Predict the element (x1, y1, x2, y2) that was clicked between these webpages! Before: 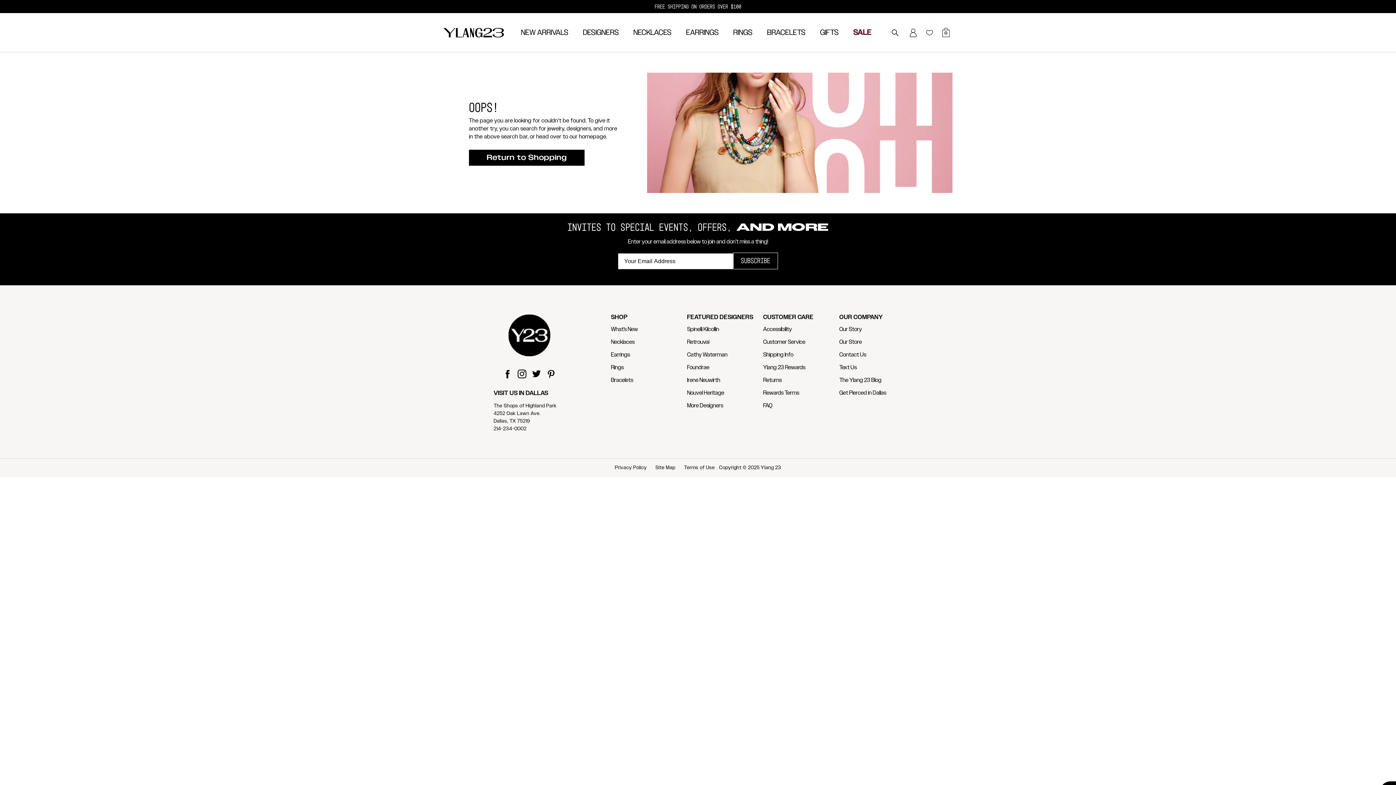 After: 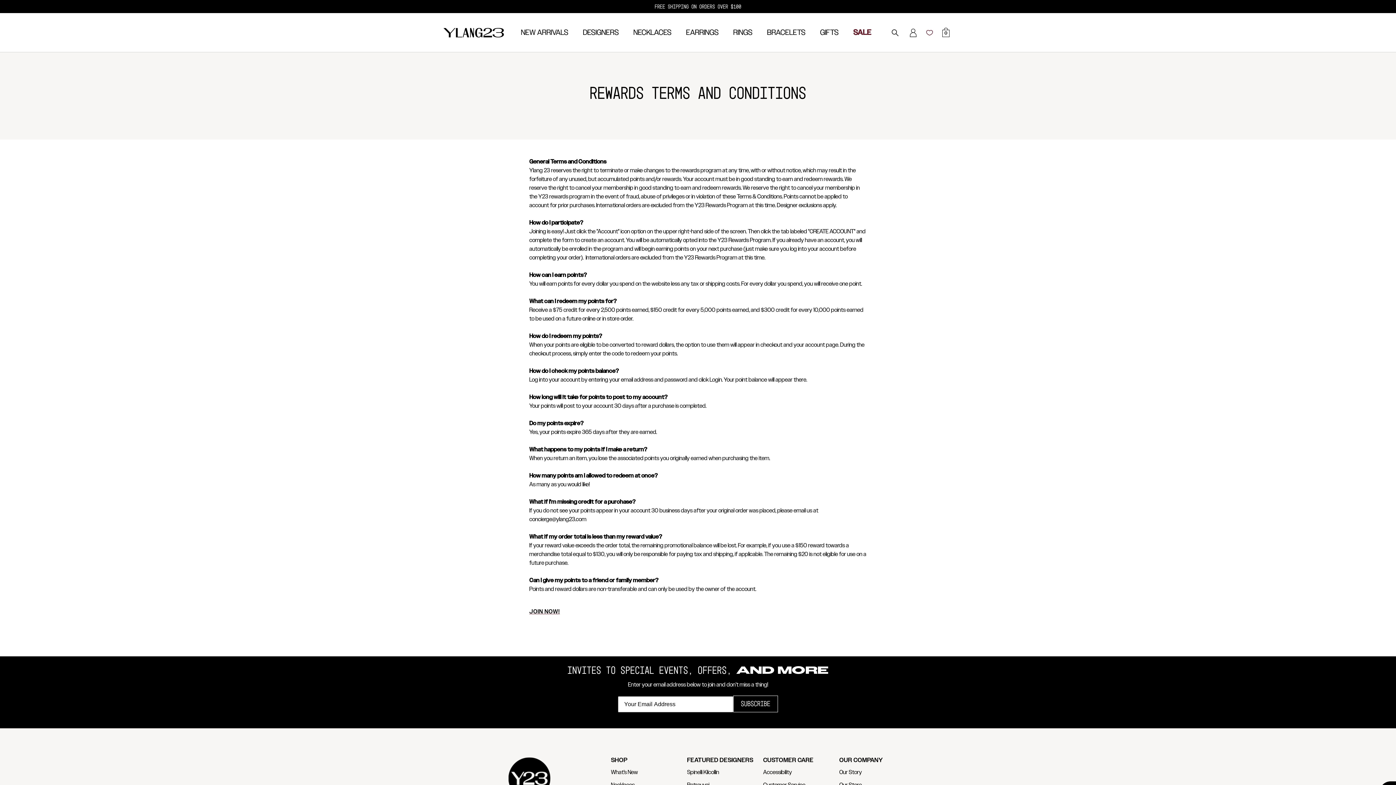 Action: bbox: (763, 390, 799, 397) label: Rewards Terms